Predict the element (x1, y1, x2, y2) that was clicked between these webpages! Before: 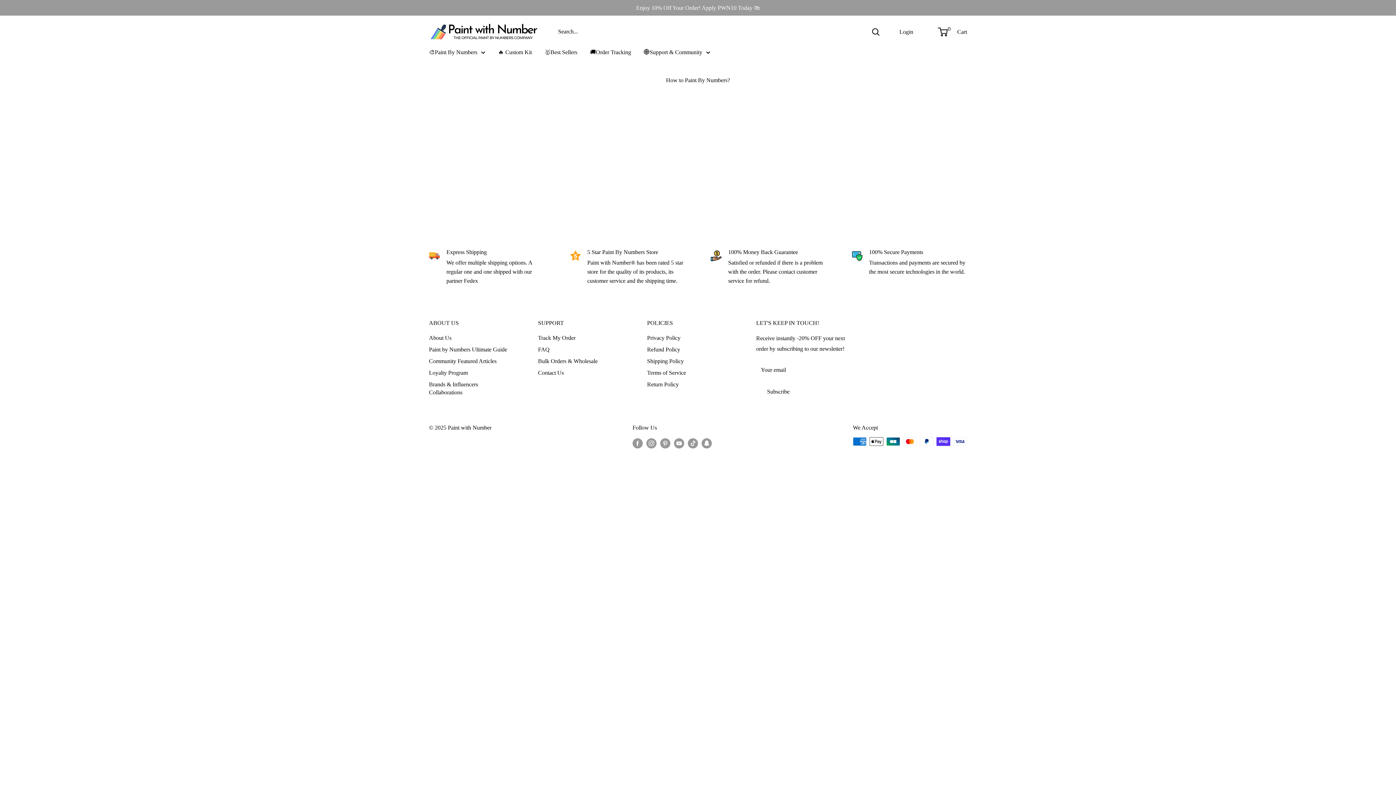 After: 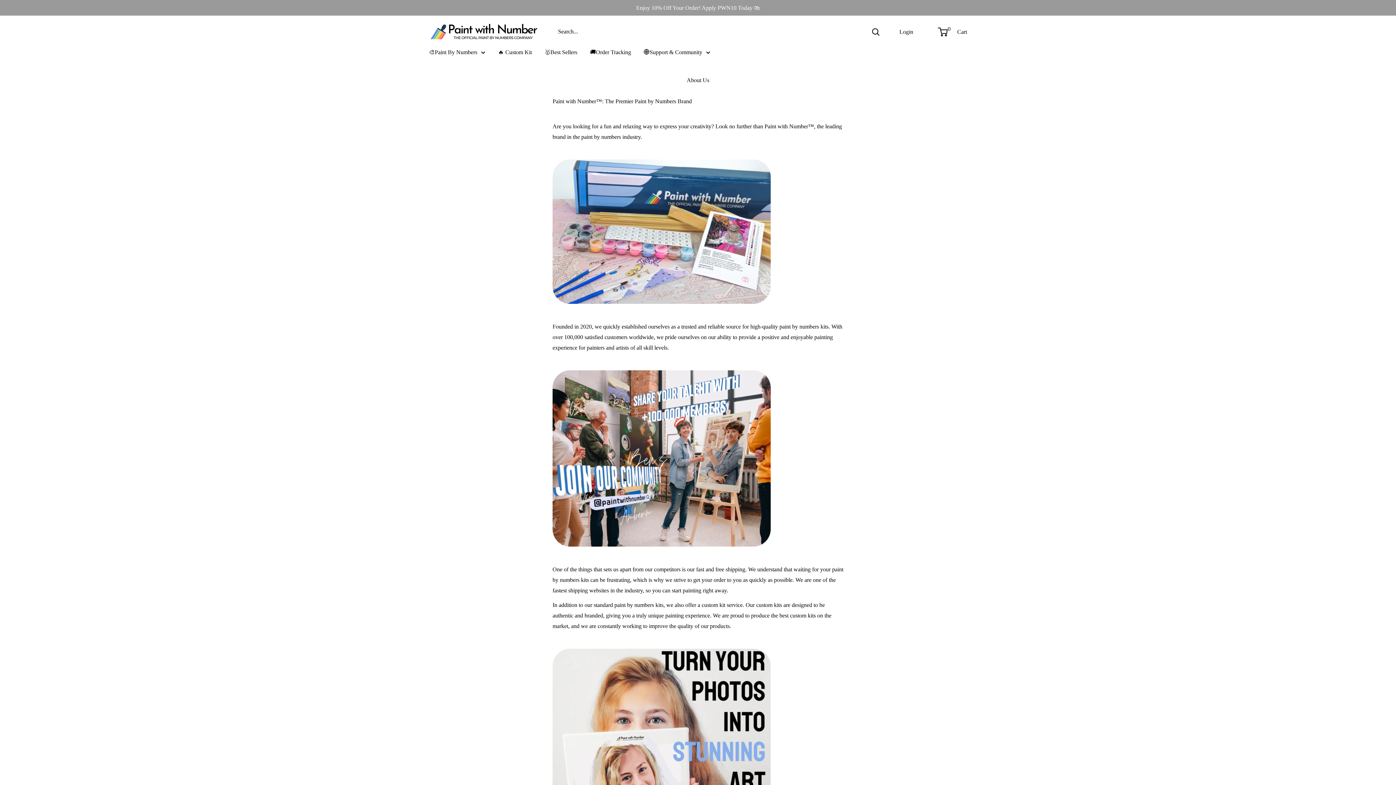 Action: label: About Us bbox: (429, 332, 512, 343)